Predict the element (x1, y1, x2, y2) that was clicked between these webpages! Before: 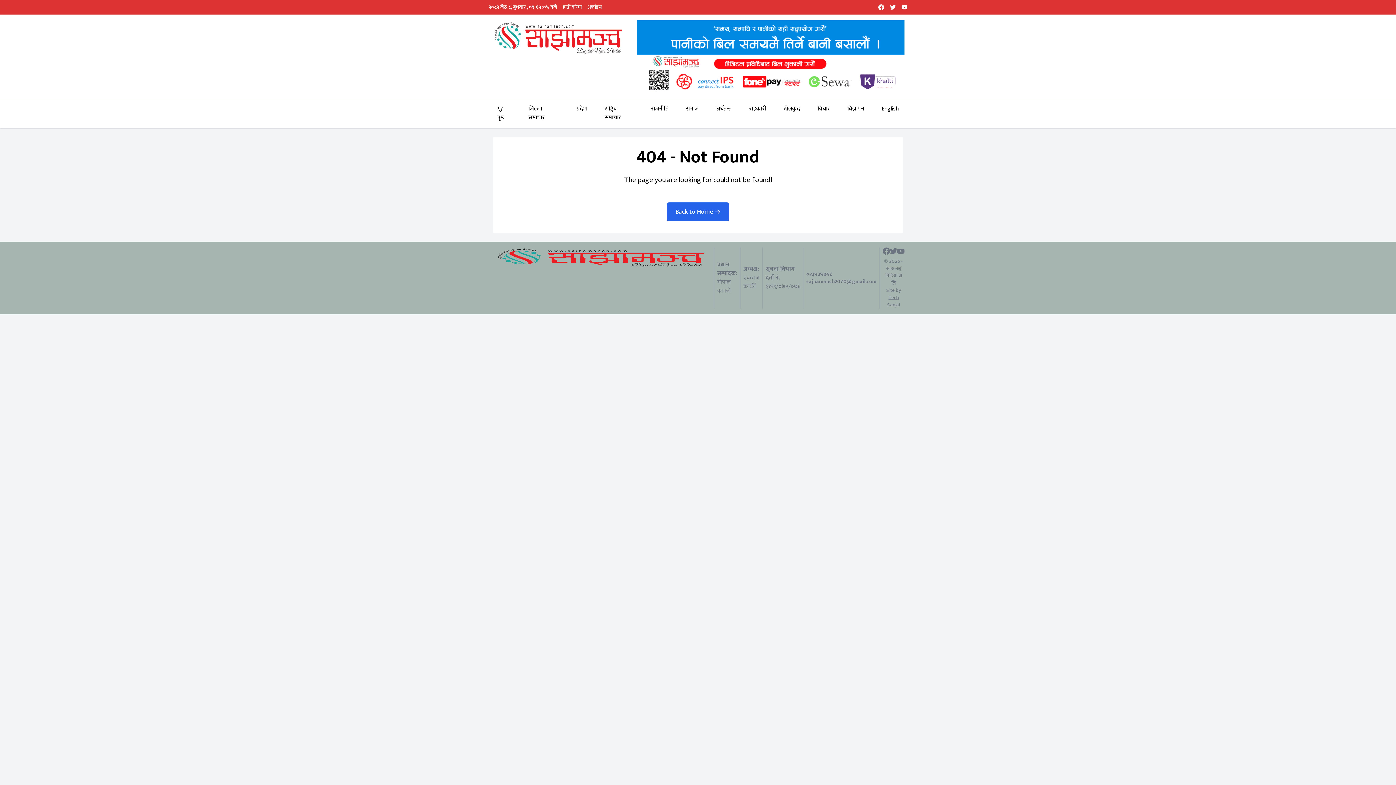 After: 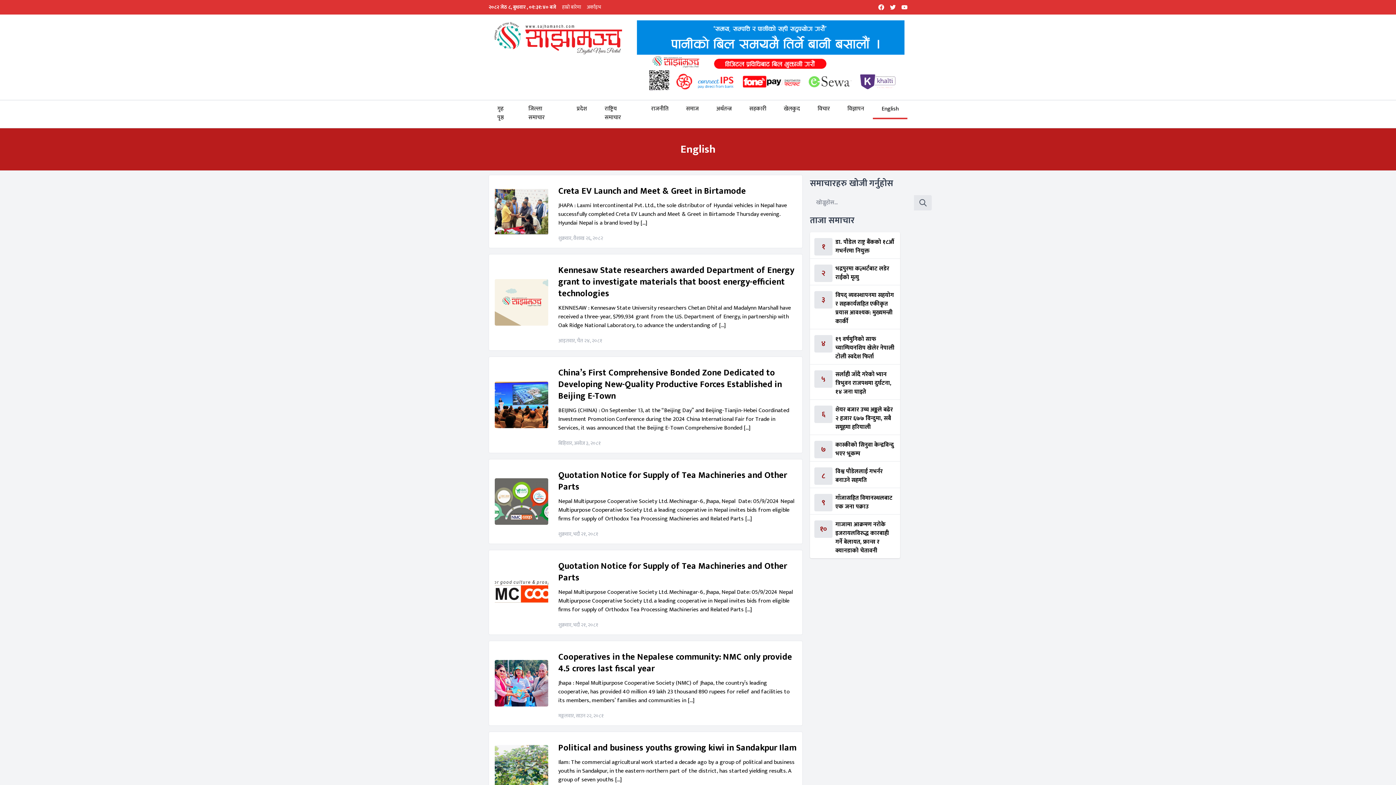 Action: bbox: (873, 100, 907, 119) label: English